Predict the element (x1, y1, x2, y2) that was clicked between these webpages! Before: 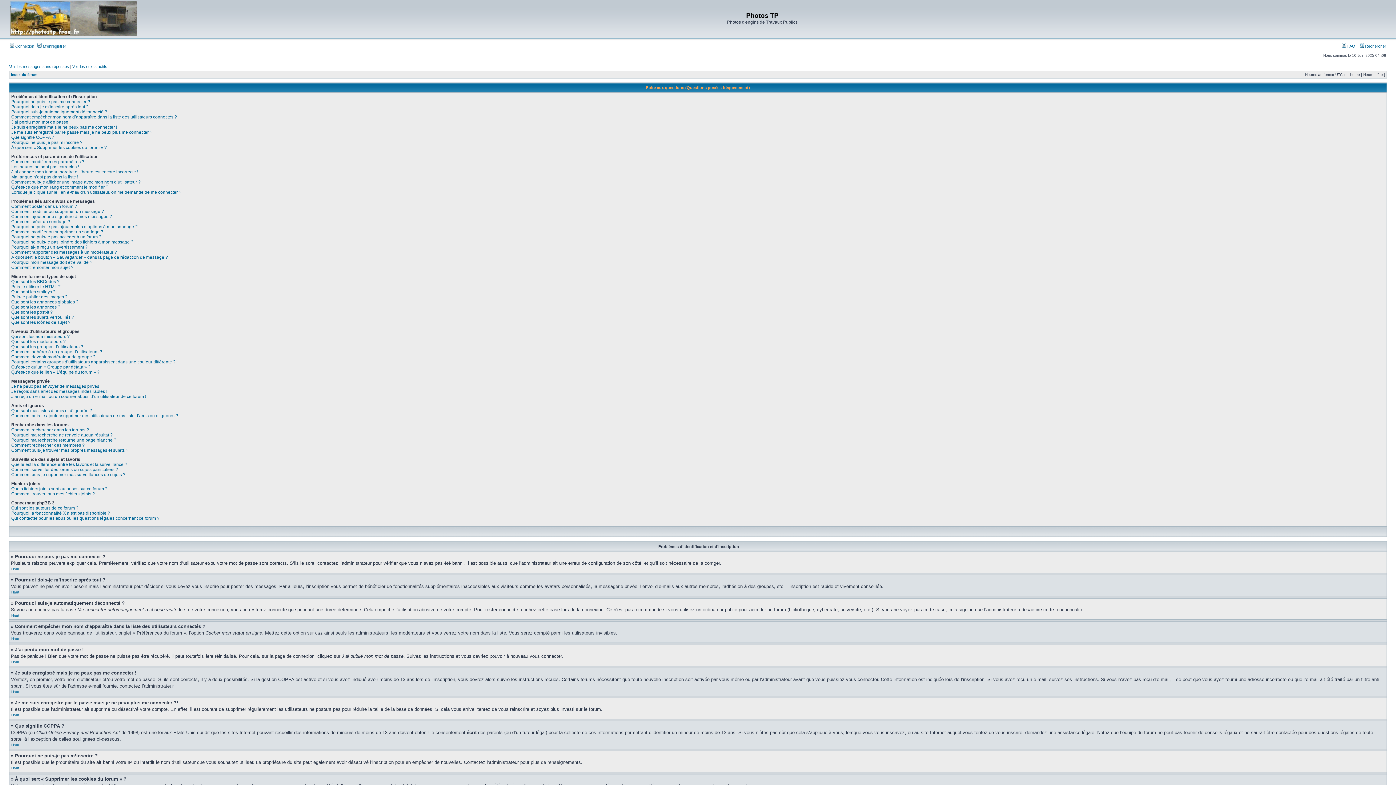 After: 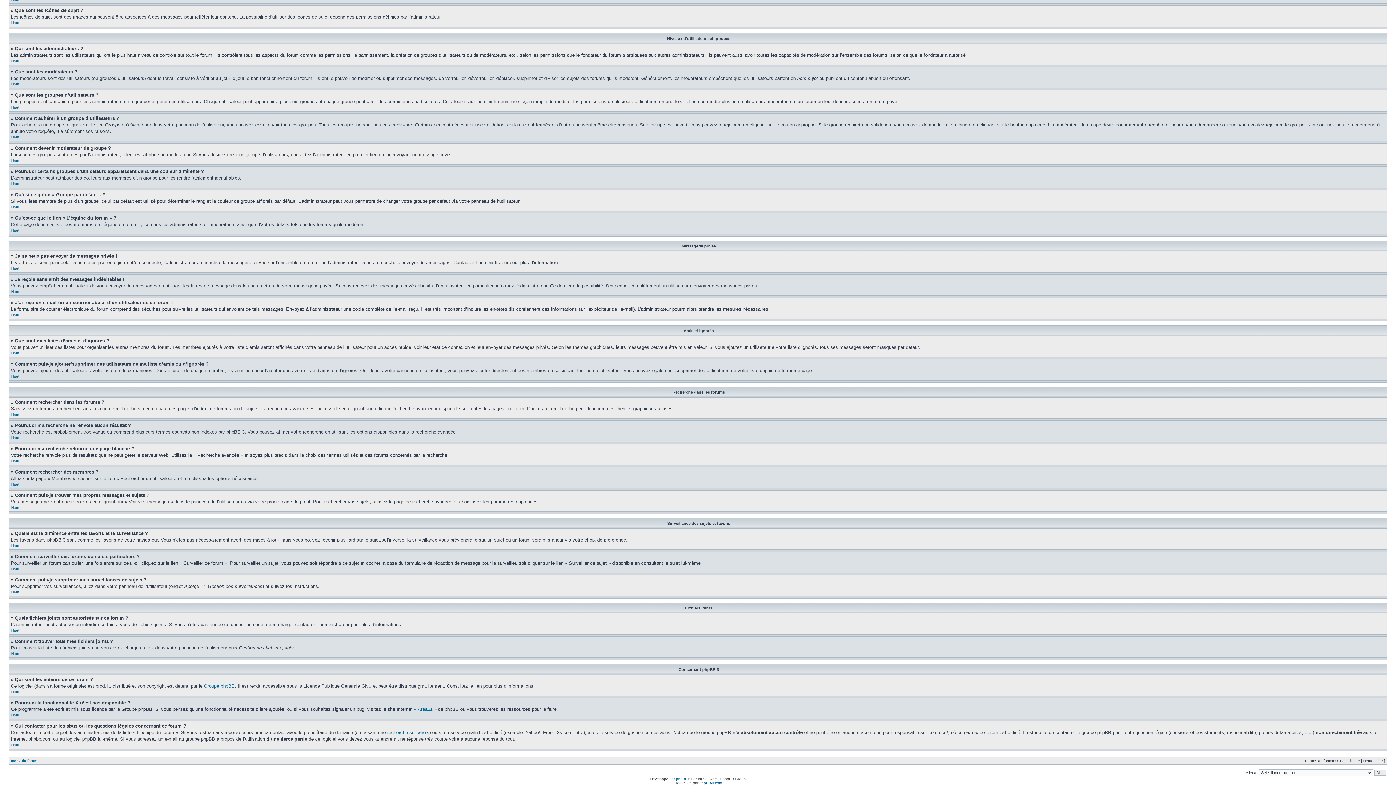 Action: bbox: (11, 339, 65, 344) label: Que sont les modérateurs ?